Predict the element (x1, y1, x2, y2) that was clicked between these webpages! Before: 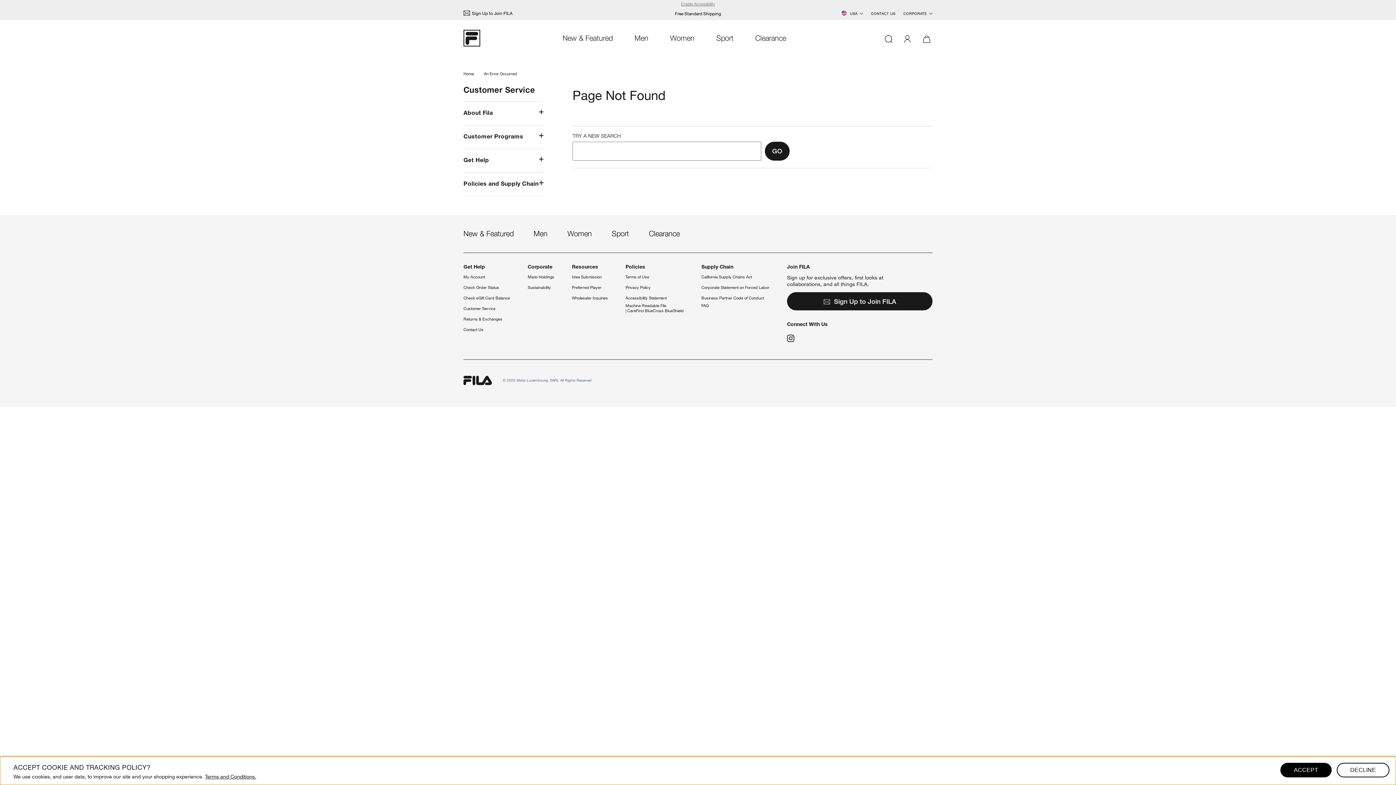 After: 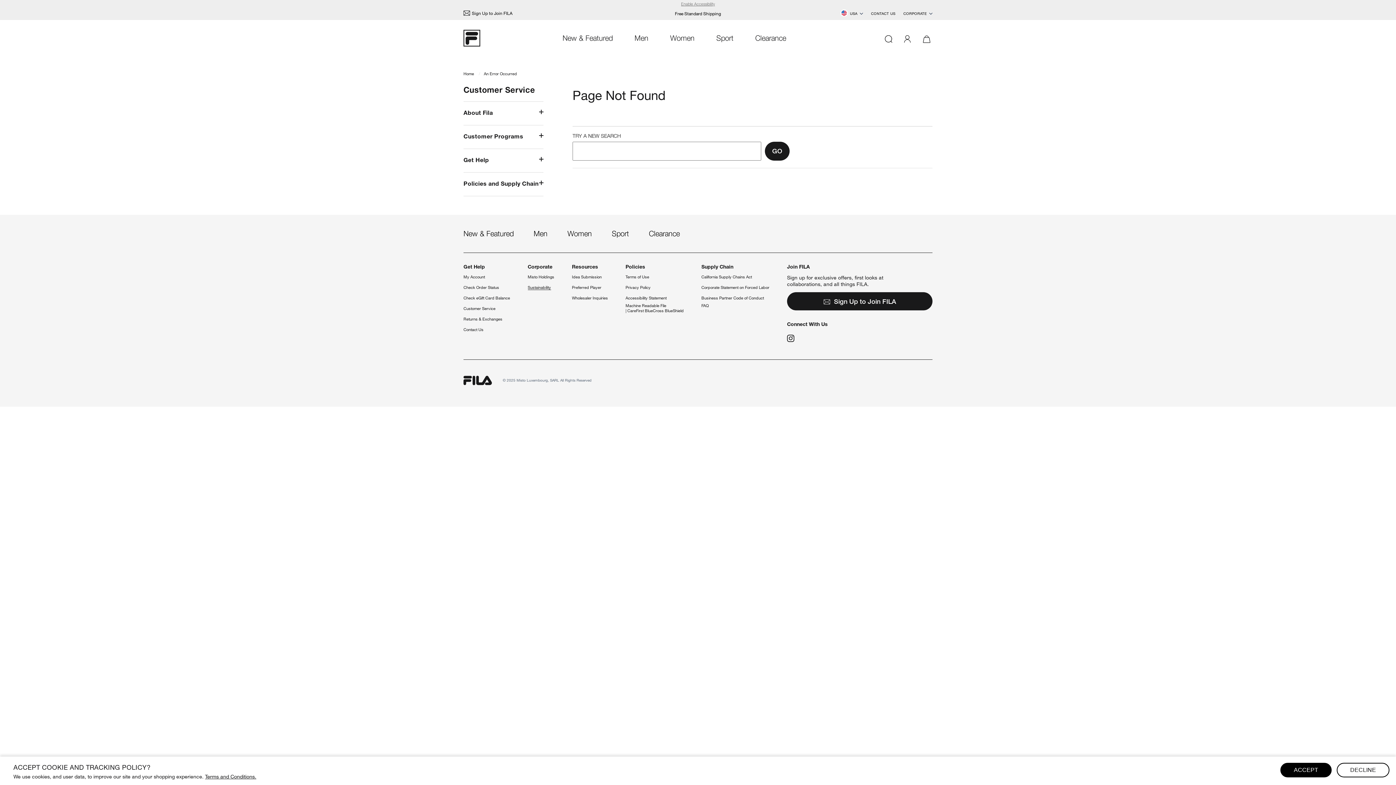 Action: label: Sustainability bbox: (527, 285, 551, 290)